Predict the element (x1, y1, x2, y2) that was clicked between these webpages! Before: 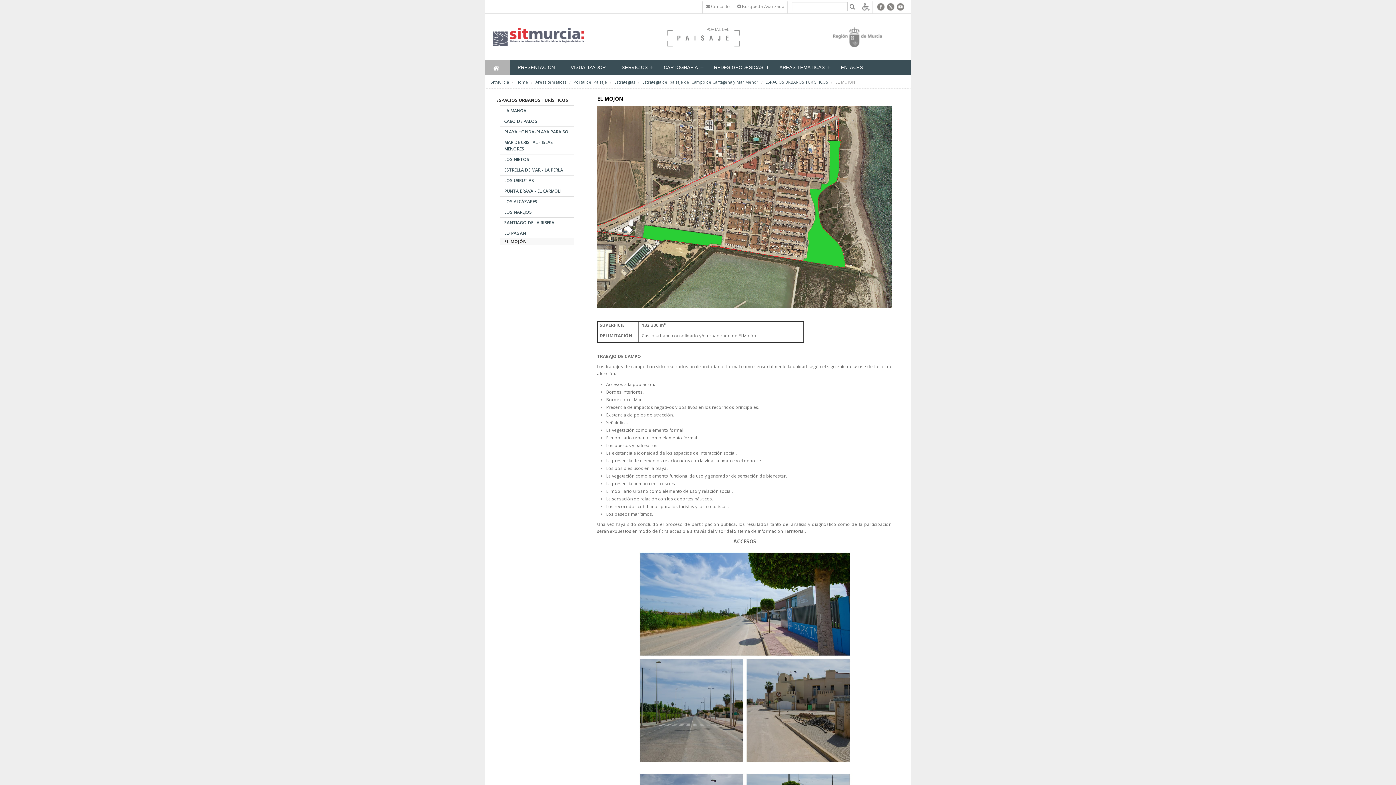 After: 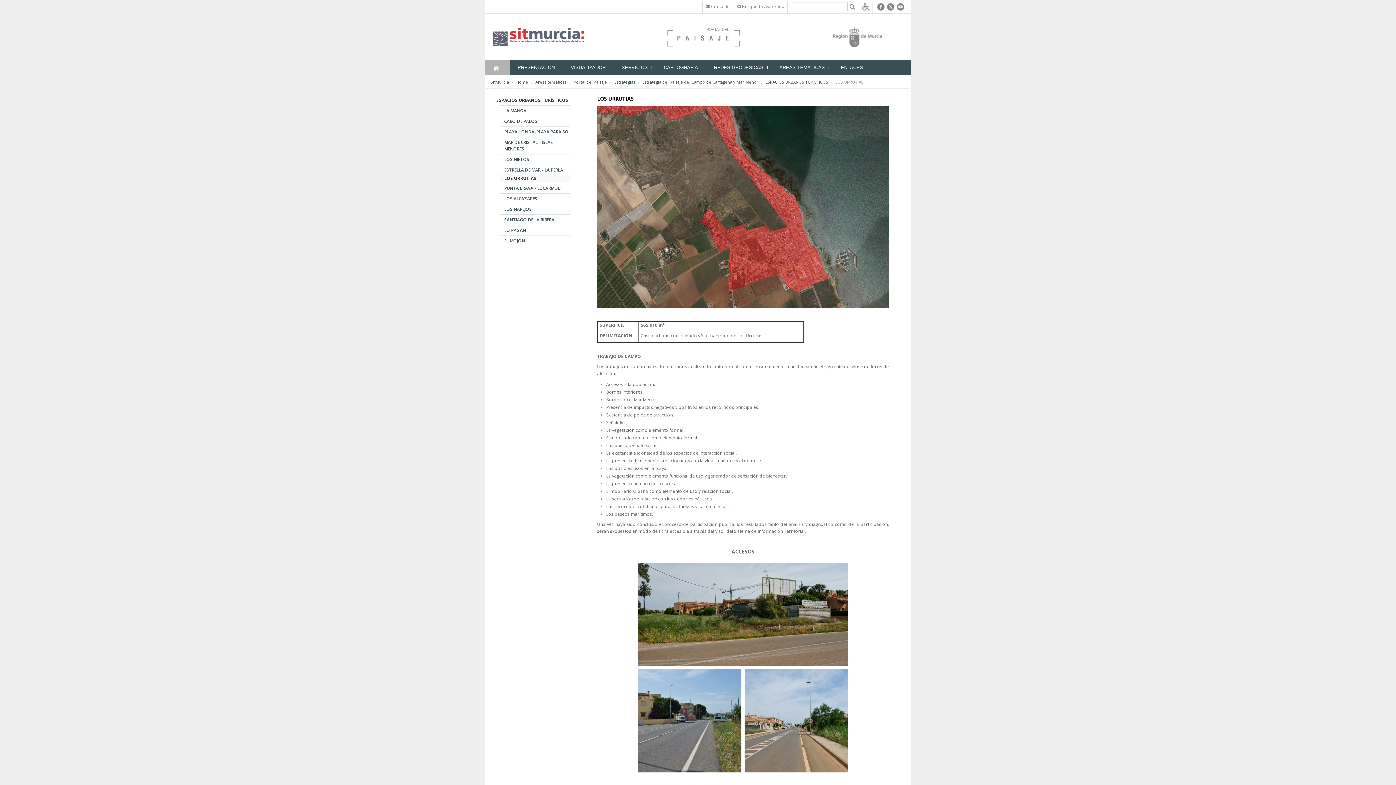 Action: label: LOS URRUTIAS bbox: (500, 175, 573, 185)